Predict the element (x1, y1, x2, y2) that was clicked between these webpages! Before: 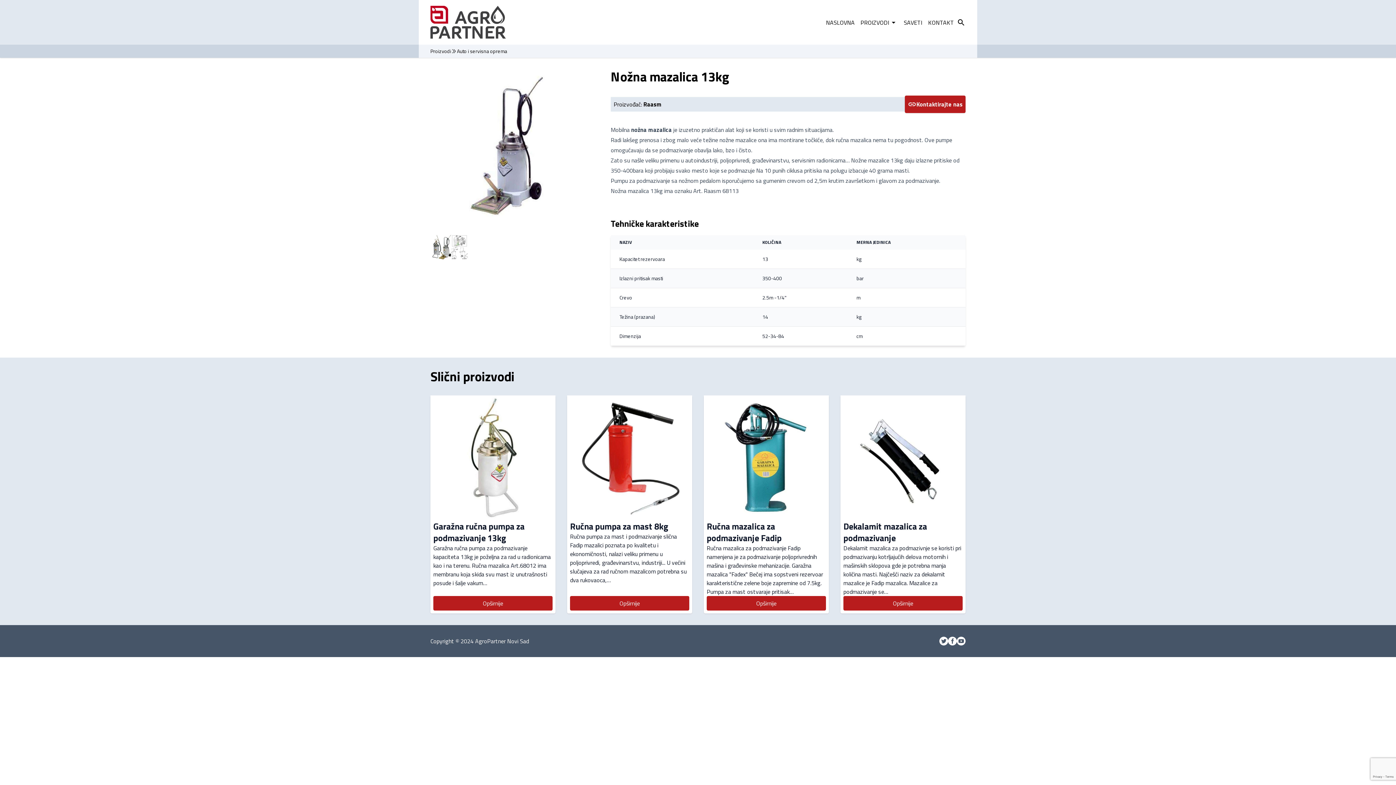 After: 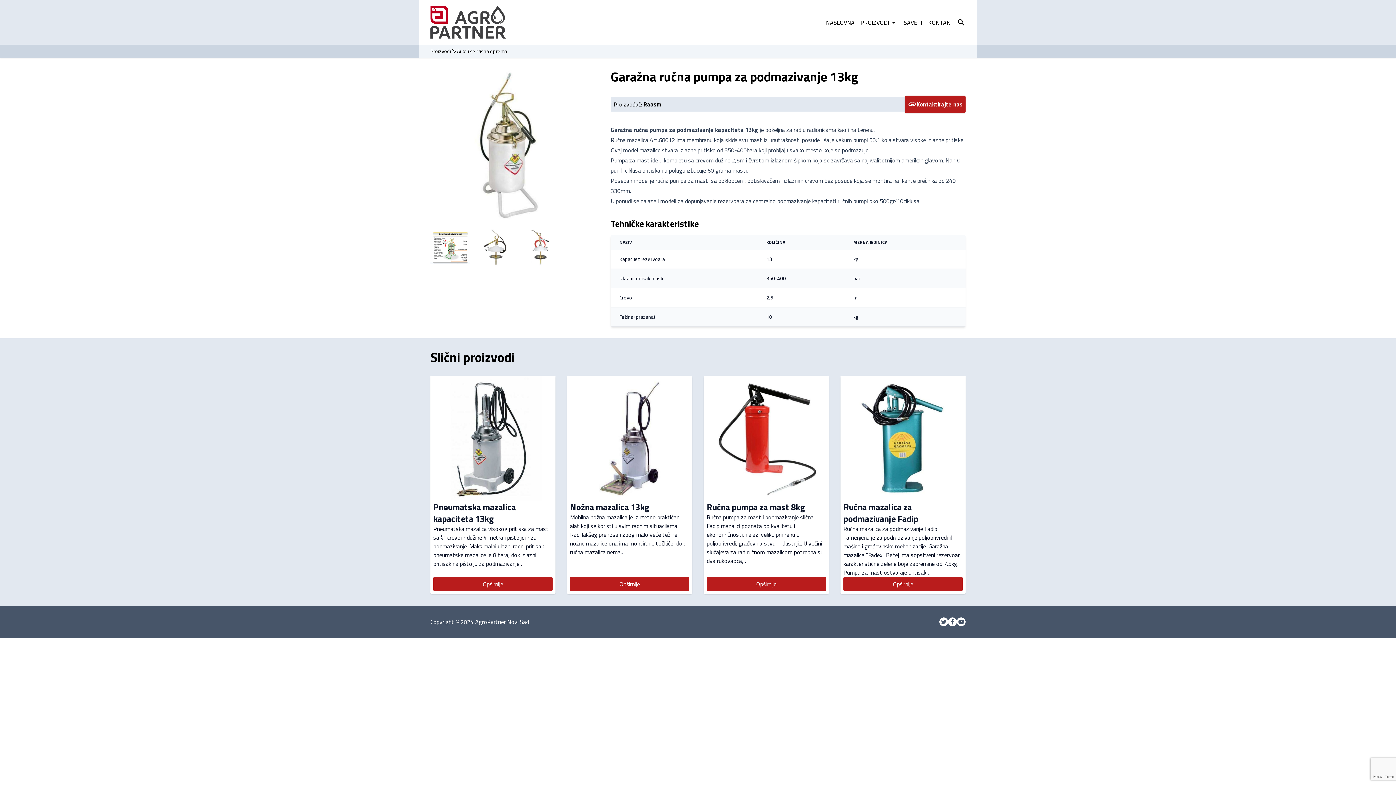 Action: bbox: (836, 135, 871, 144) label: ručna mazalica